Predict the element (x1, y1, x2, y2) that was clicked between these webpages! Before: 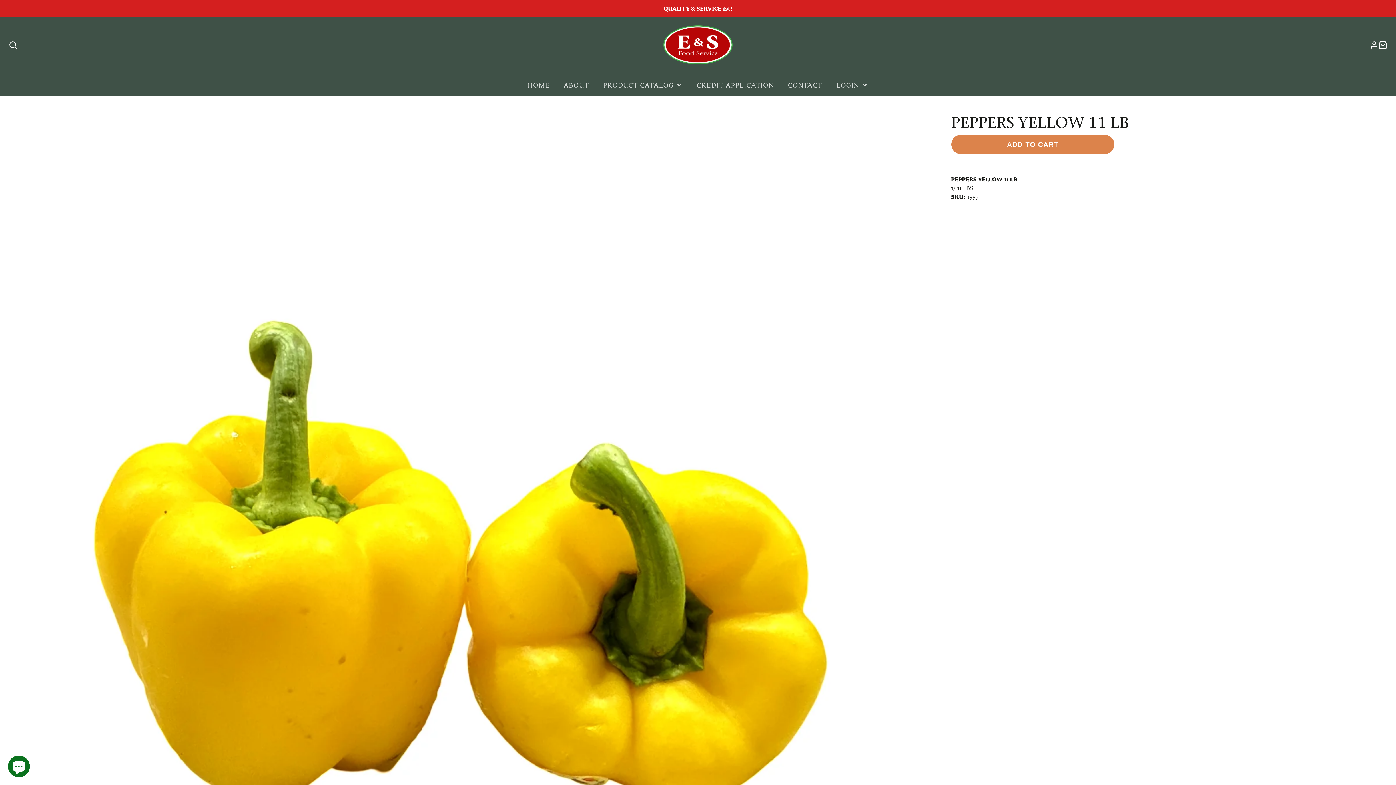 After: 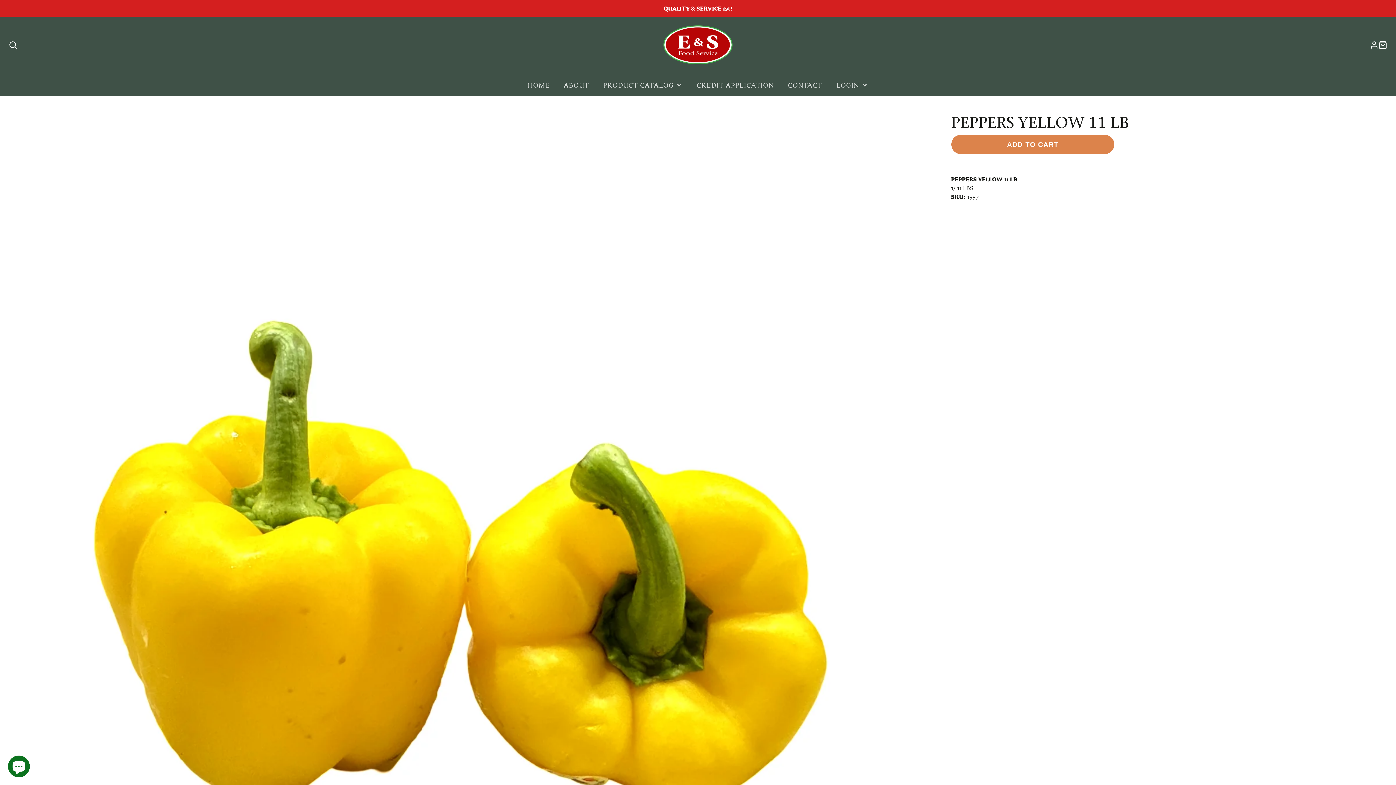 Action: label: CART bbox: (1378, 40, 1387, 49)